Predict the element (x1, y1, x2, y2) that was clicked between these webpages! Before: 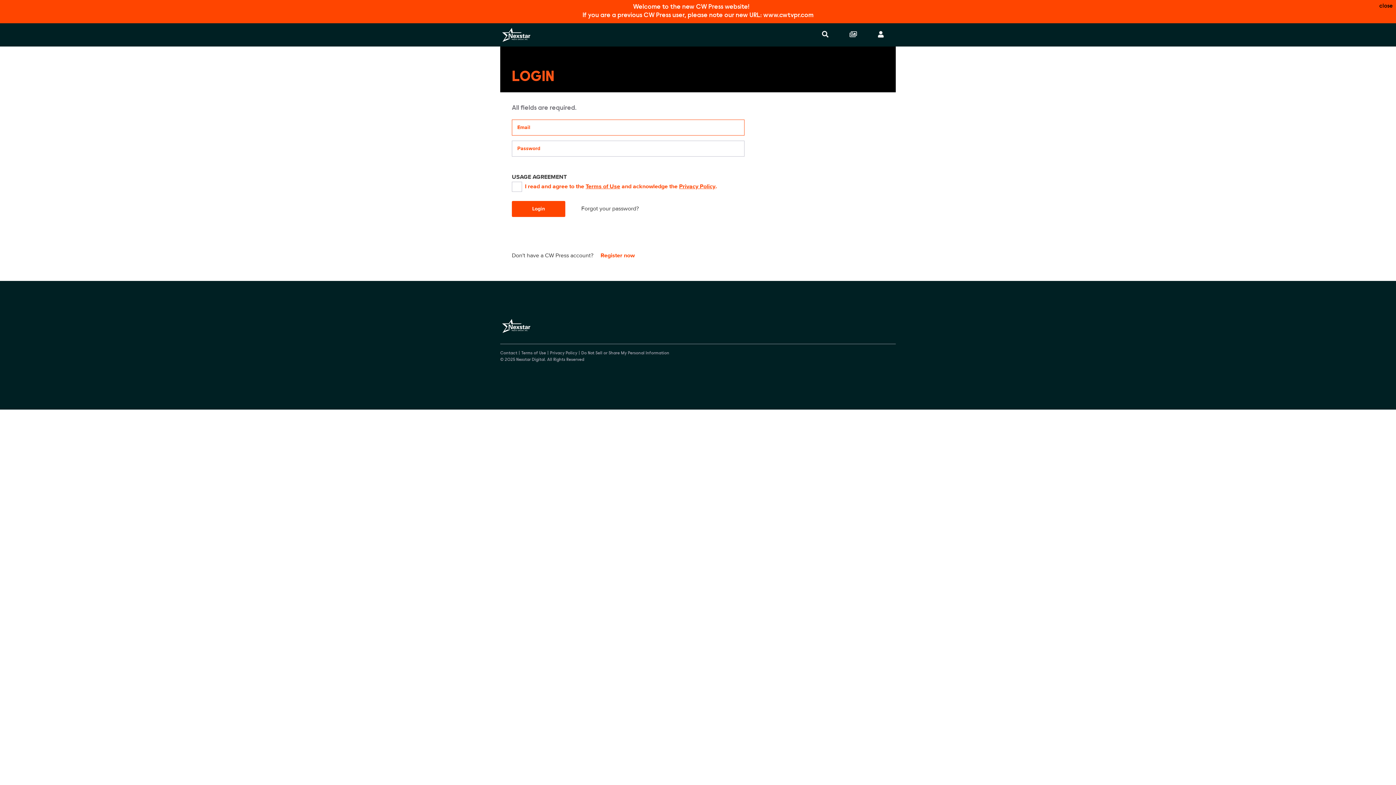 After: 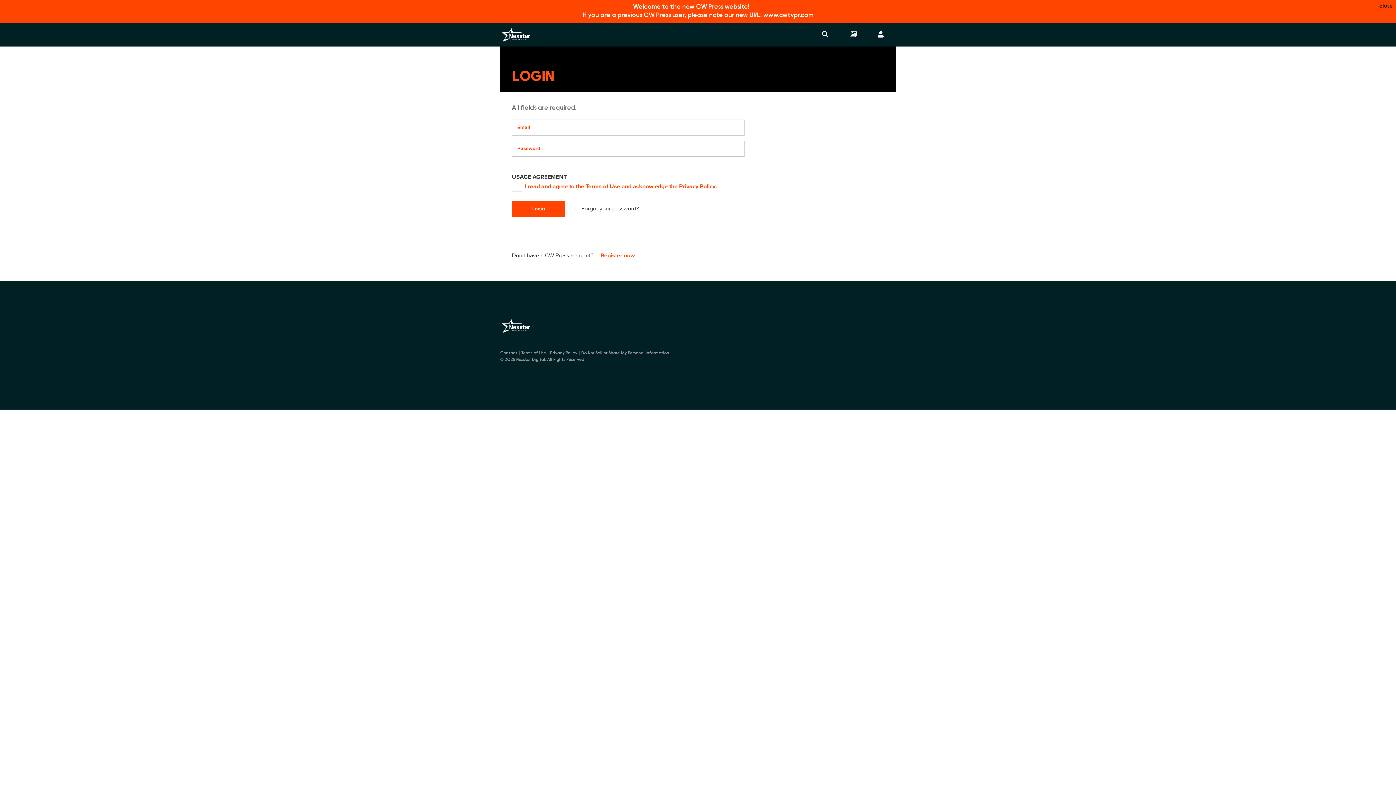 Action: bbox: (500, 24, 532, 45) label: Nexstar Digital